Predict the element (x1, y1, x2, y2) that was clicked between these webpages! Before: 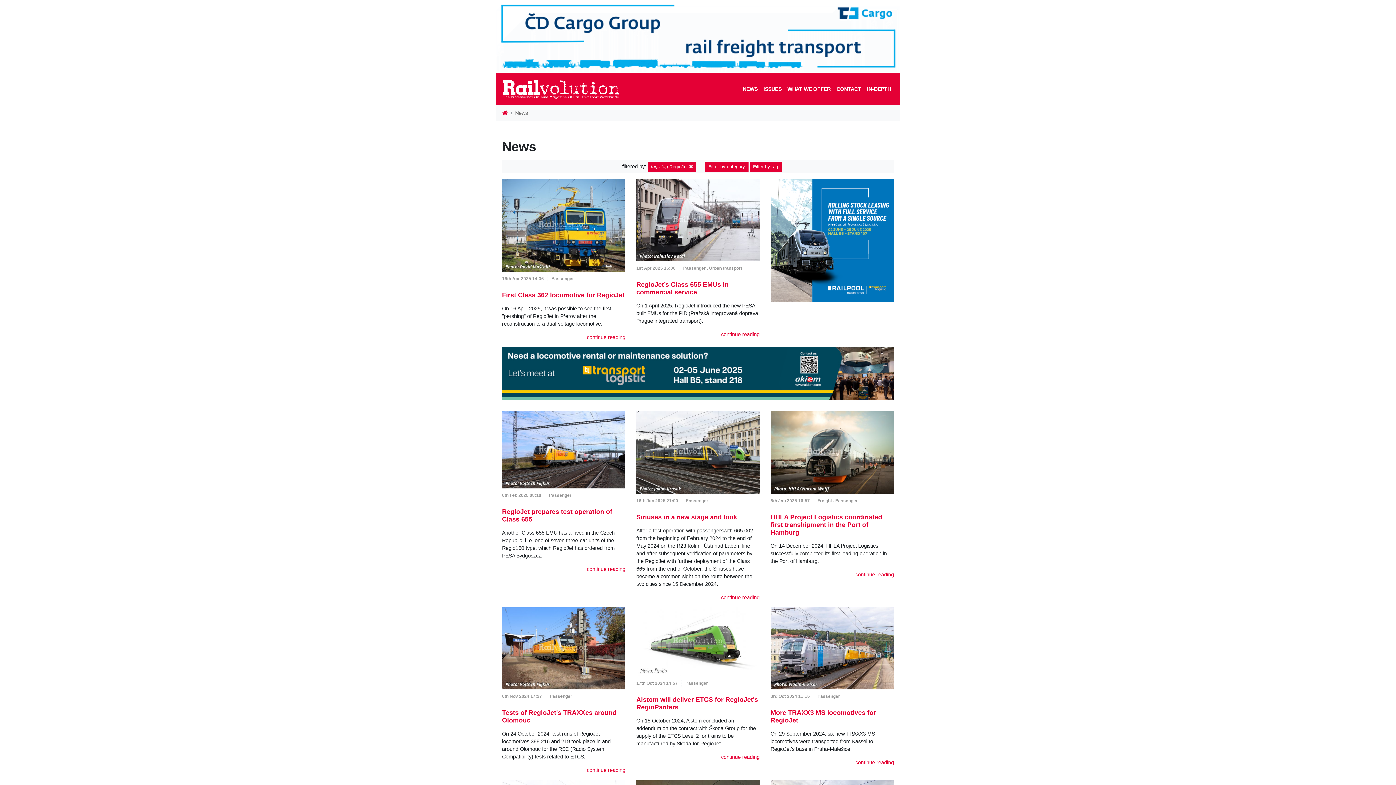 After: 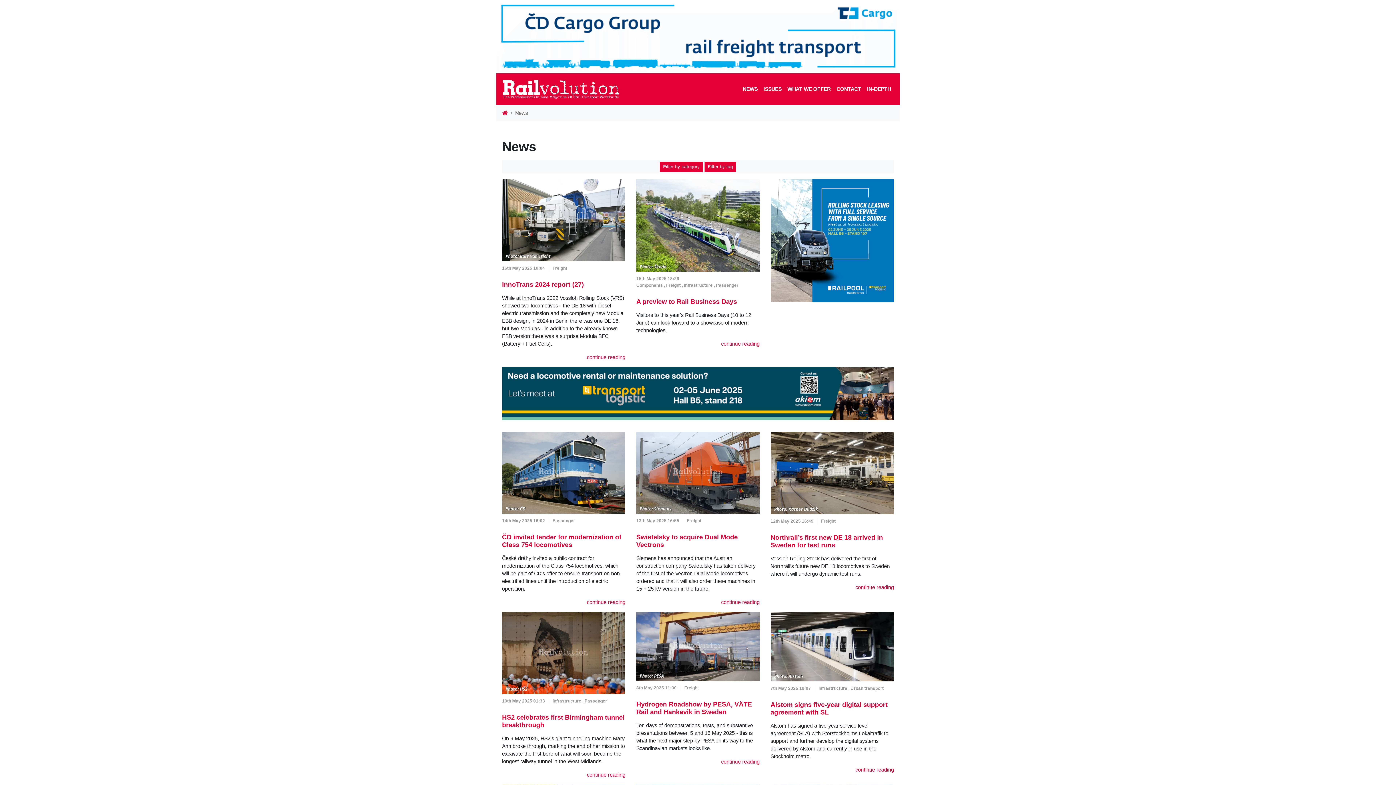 Action: bbox: (502, 76, 627, 102)